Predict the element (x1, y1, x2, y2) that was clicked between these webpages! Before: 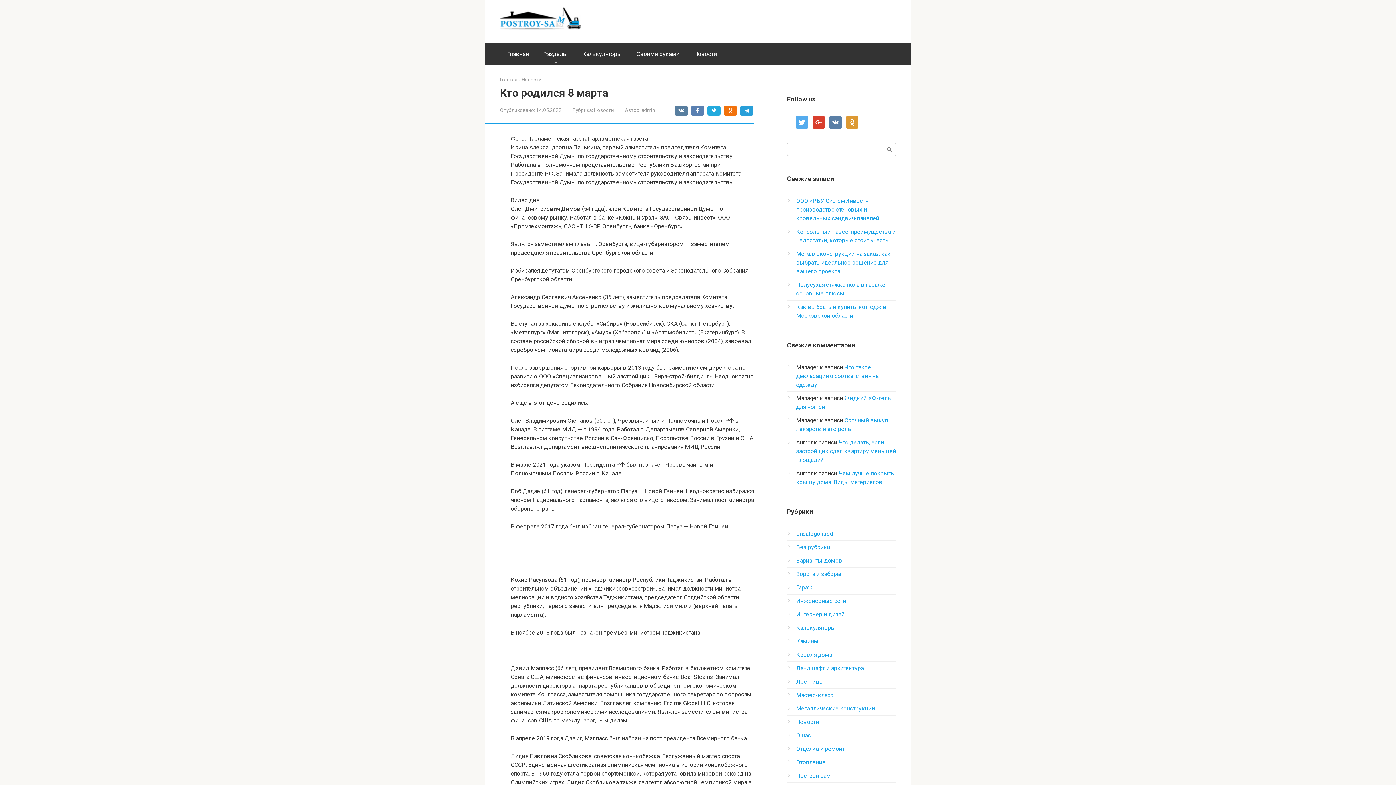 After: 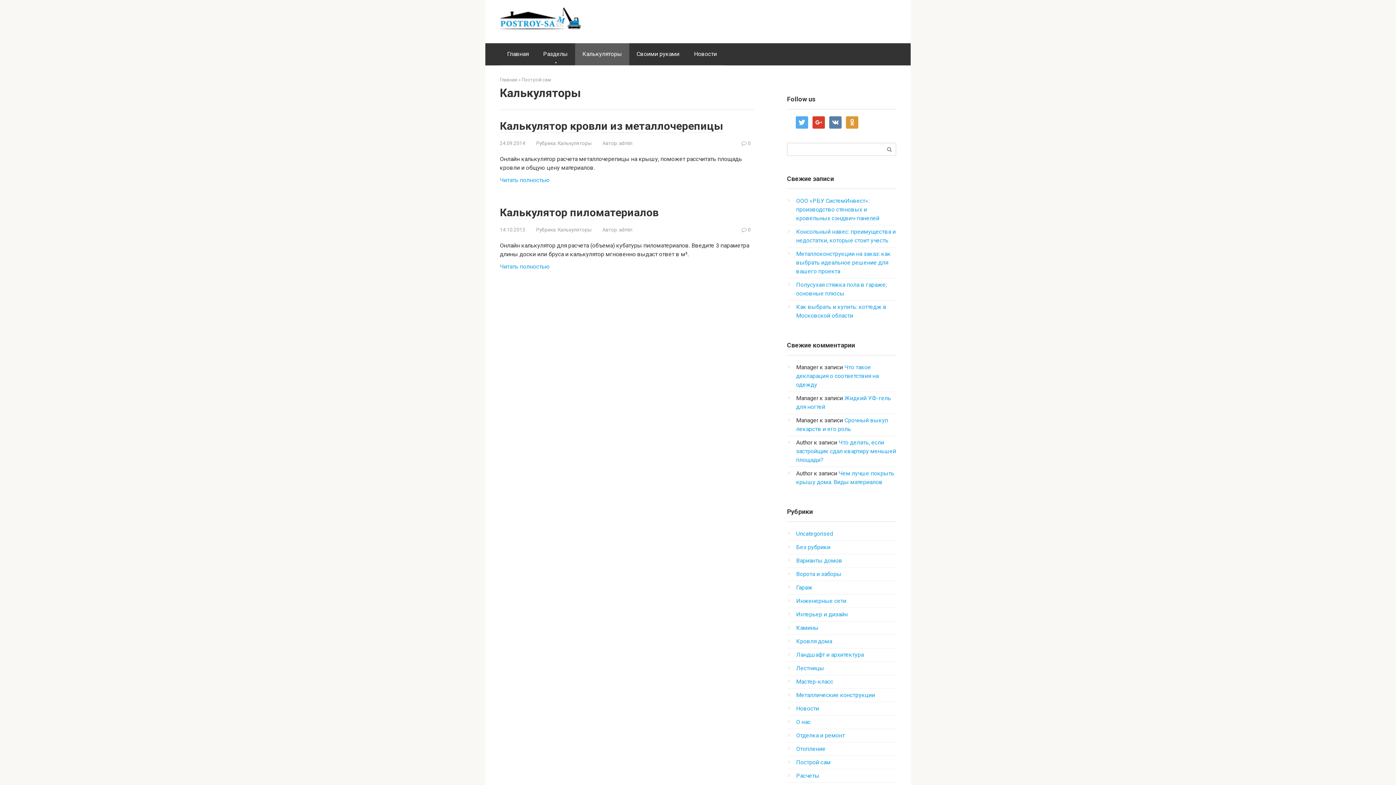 Action: label: Калькуляторы bbox: (796, 624, 836, 631)